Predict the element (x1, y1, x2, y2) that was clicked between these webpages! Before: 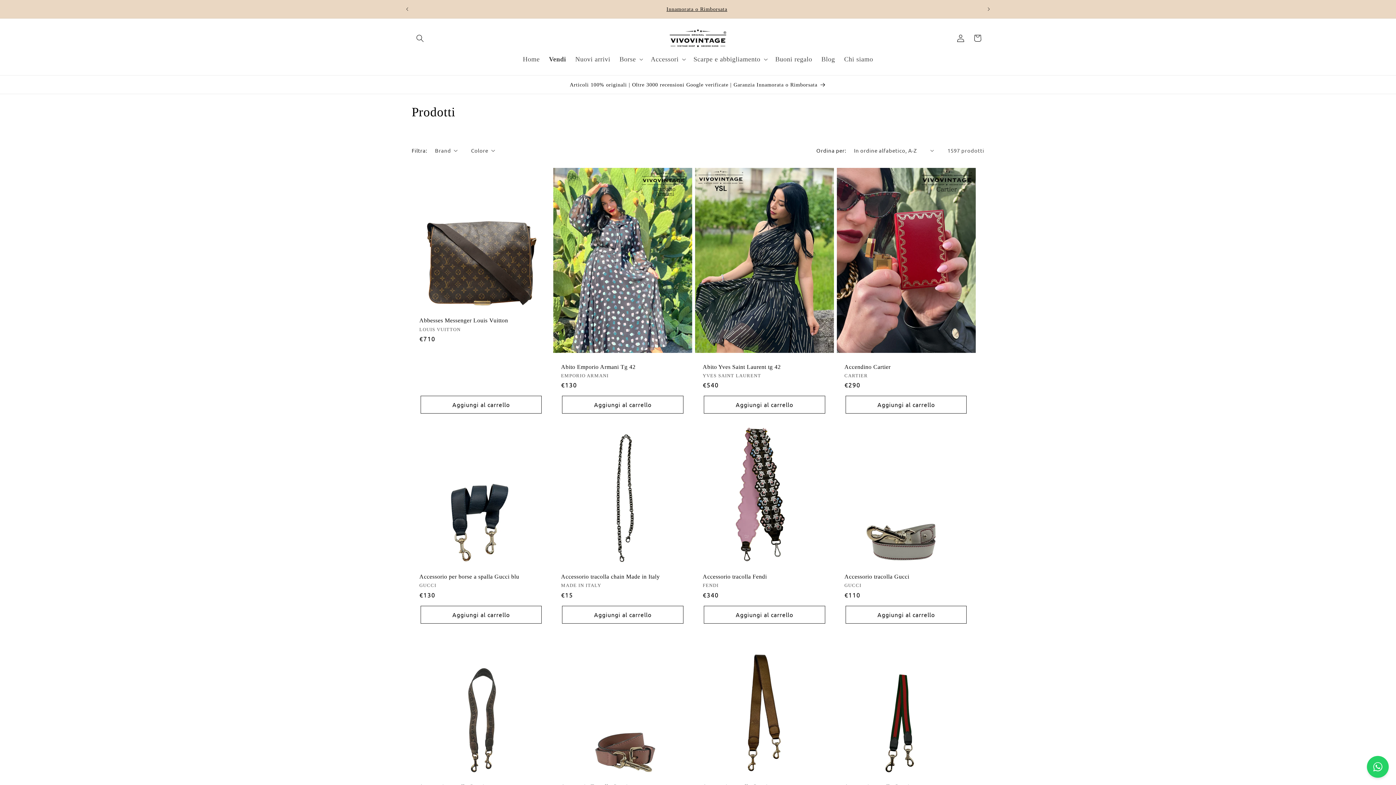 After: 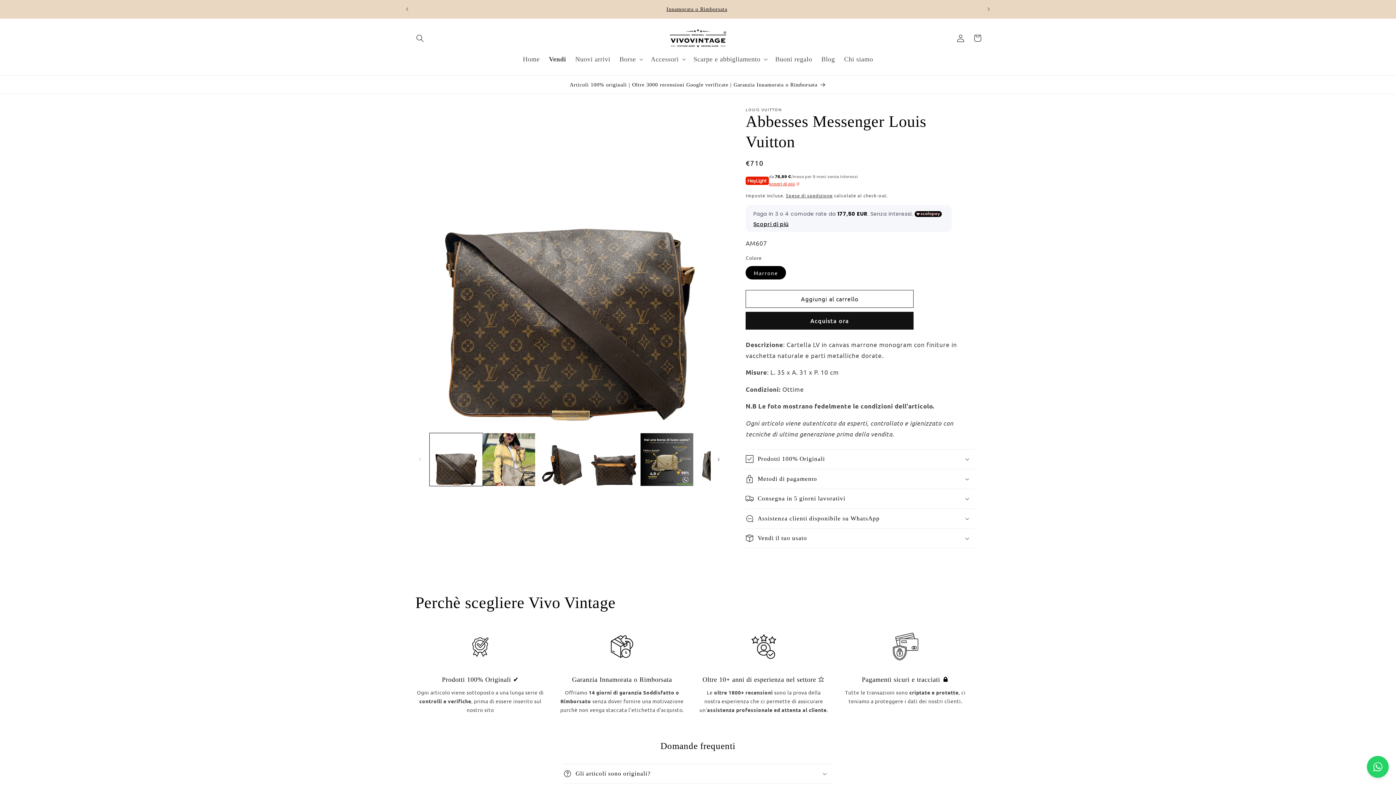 Action: label: Abbesses Messenger Louis Vuitton bbox: (419, 317, 543, 324)